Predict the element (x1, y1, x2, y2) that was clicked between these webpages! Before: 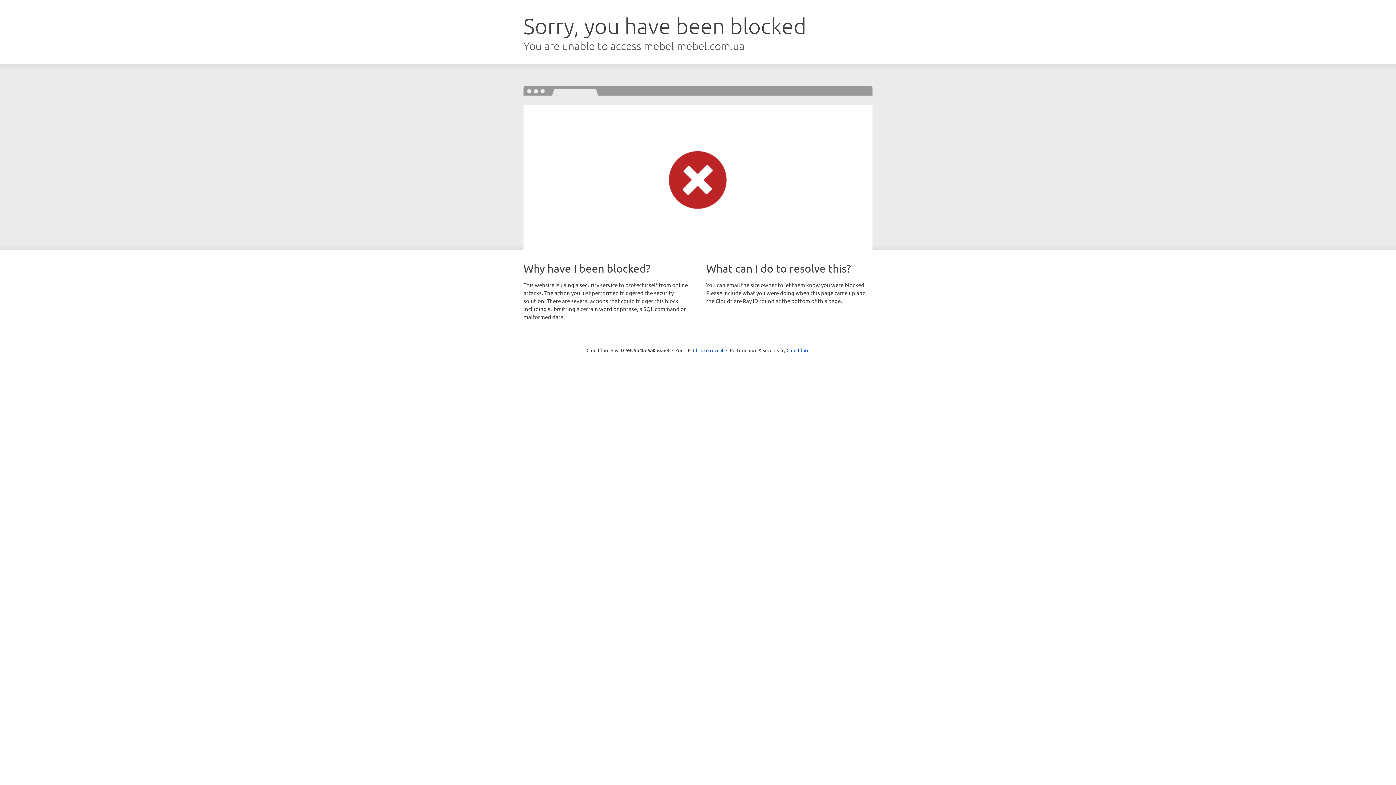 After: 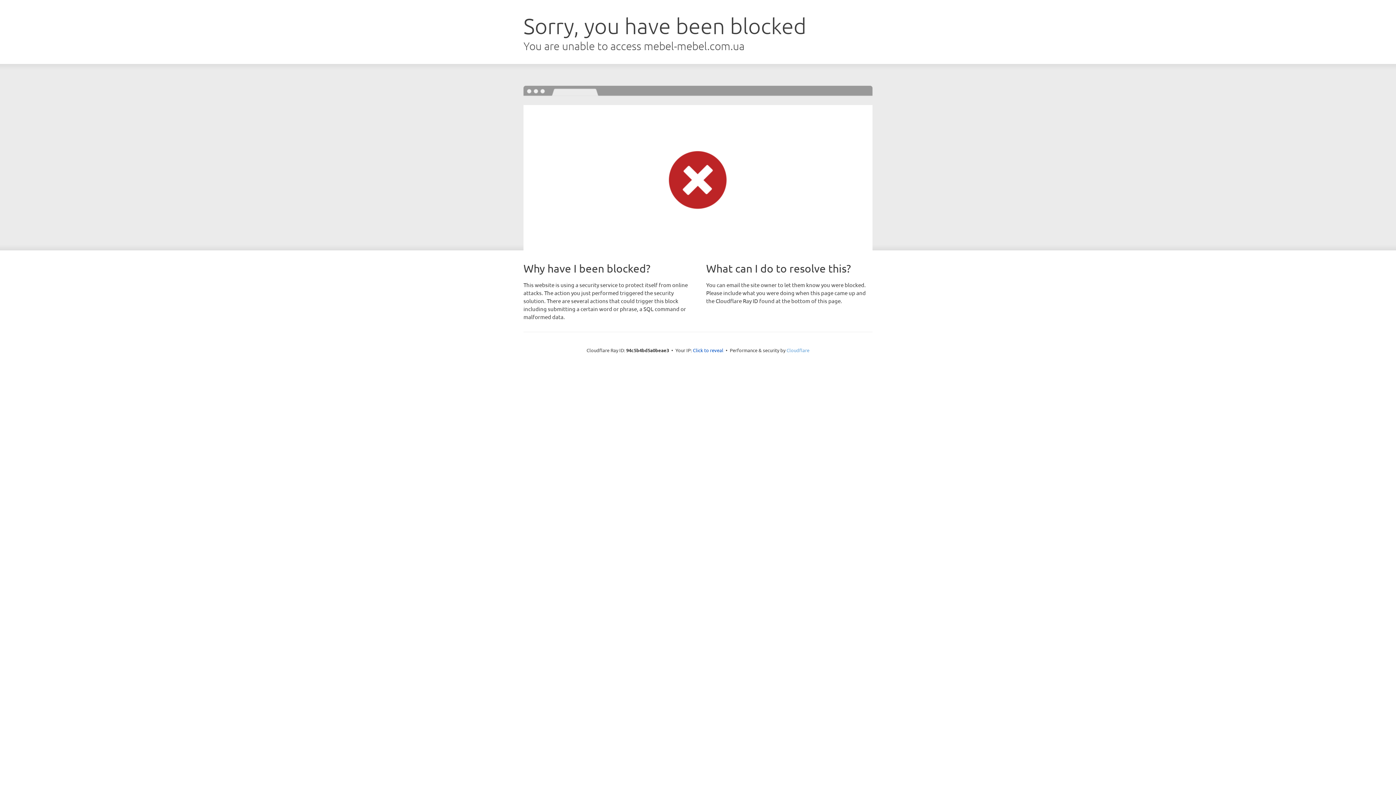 Action: label: Cloudflare bbox: (786, 347, 809, 353)